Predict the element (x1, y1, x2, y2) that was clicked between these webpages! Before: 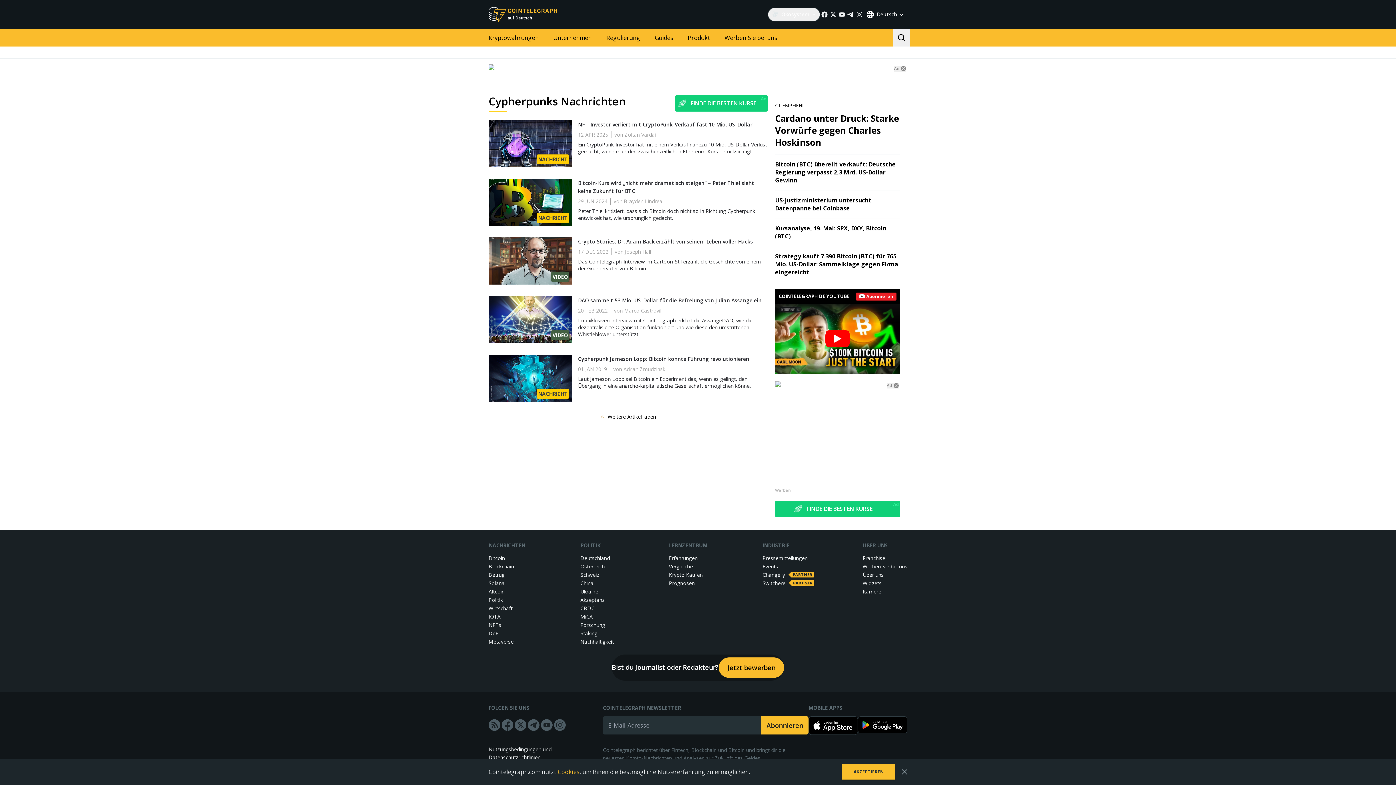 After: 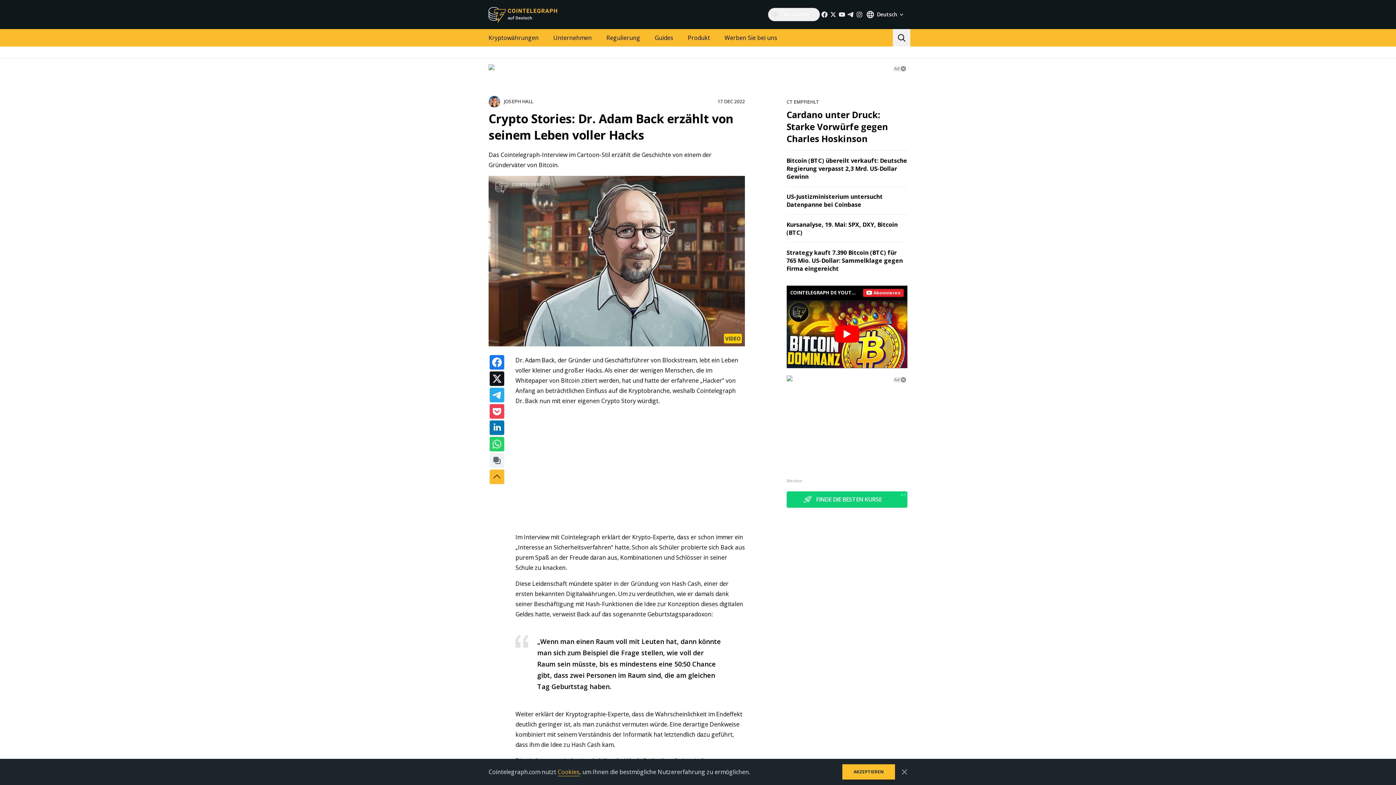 Action: bbox: (488, 237, 572, 284) label: VIDEO